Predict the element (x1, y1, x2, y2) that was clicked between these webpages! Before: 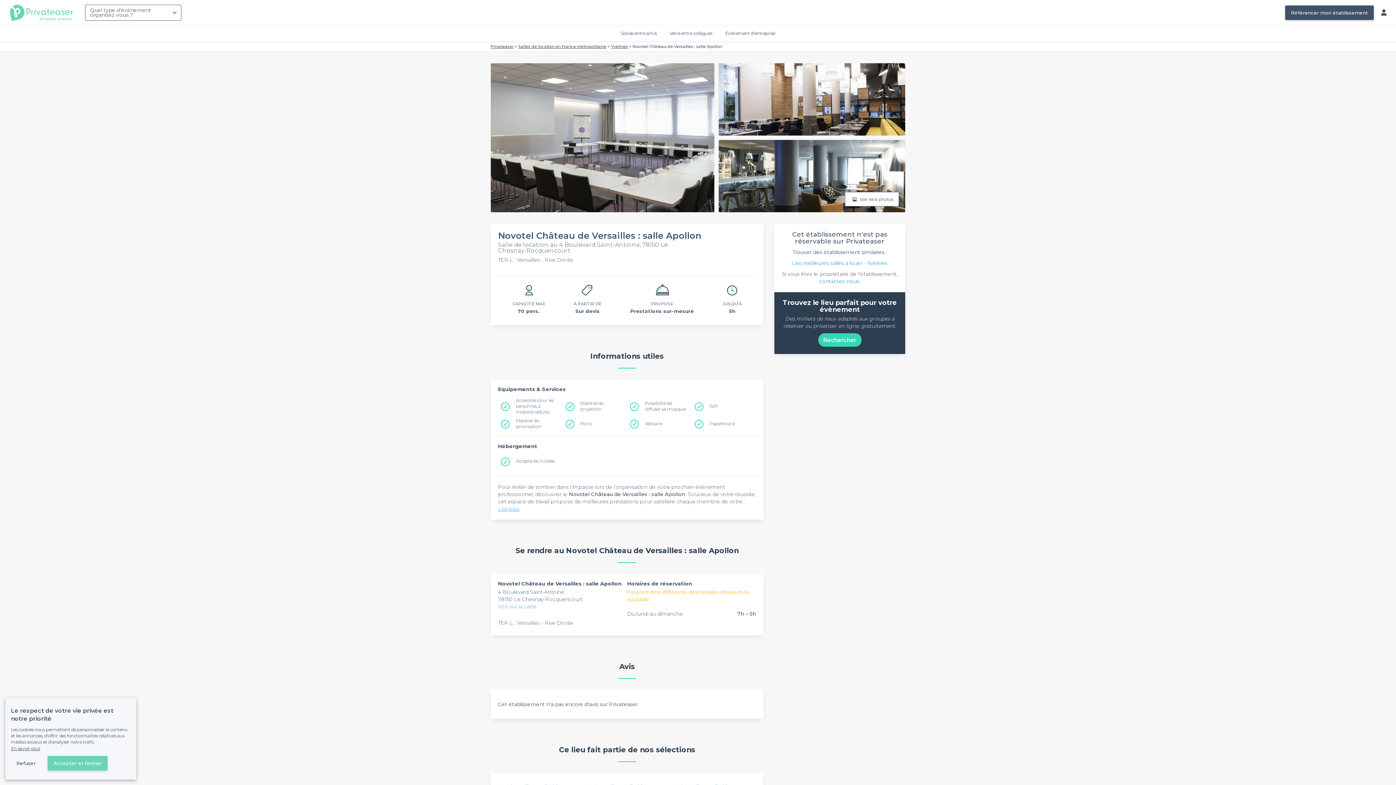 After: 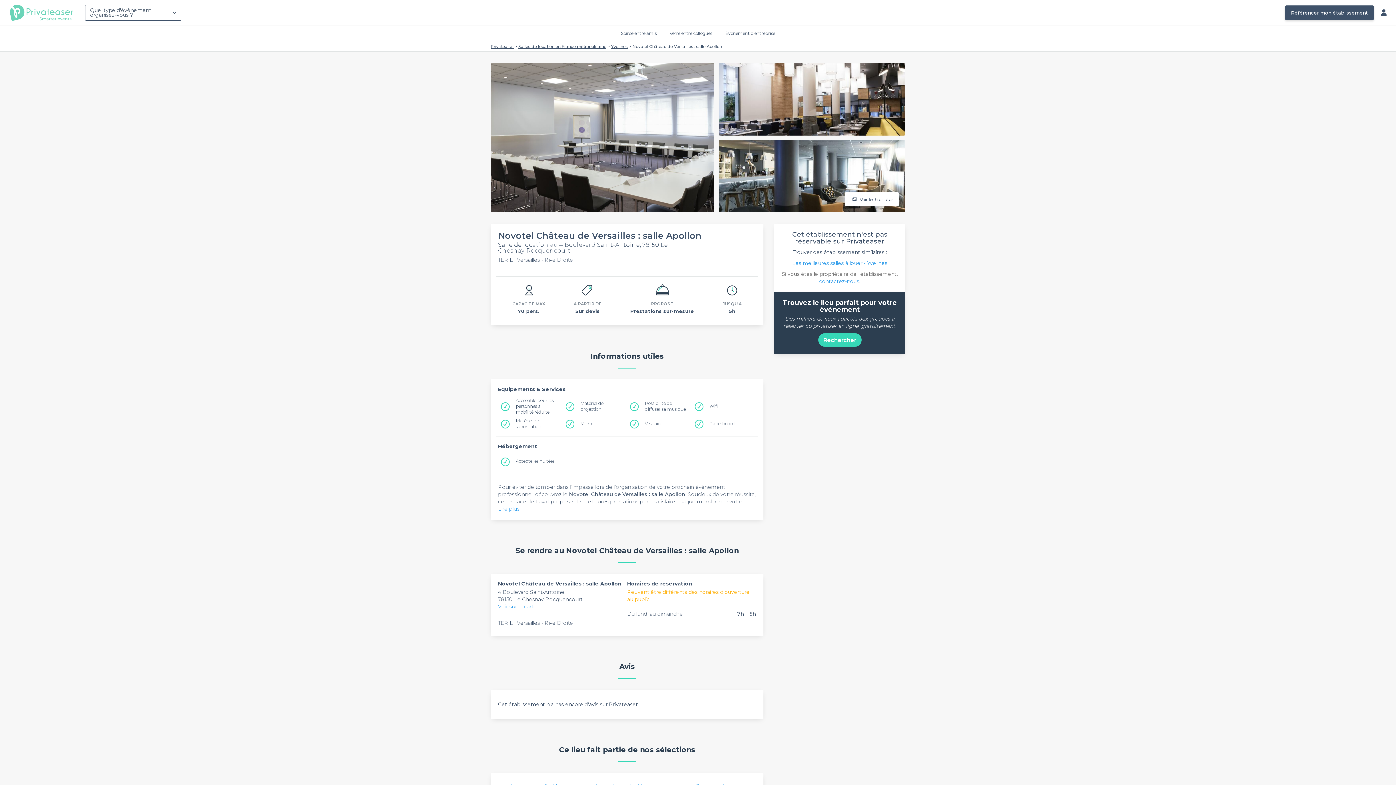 Action: label: Refuser bbox: (10, 756, 41, 770)